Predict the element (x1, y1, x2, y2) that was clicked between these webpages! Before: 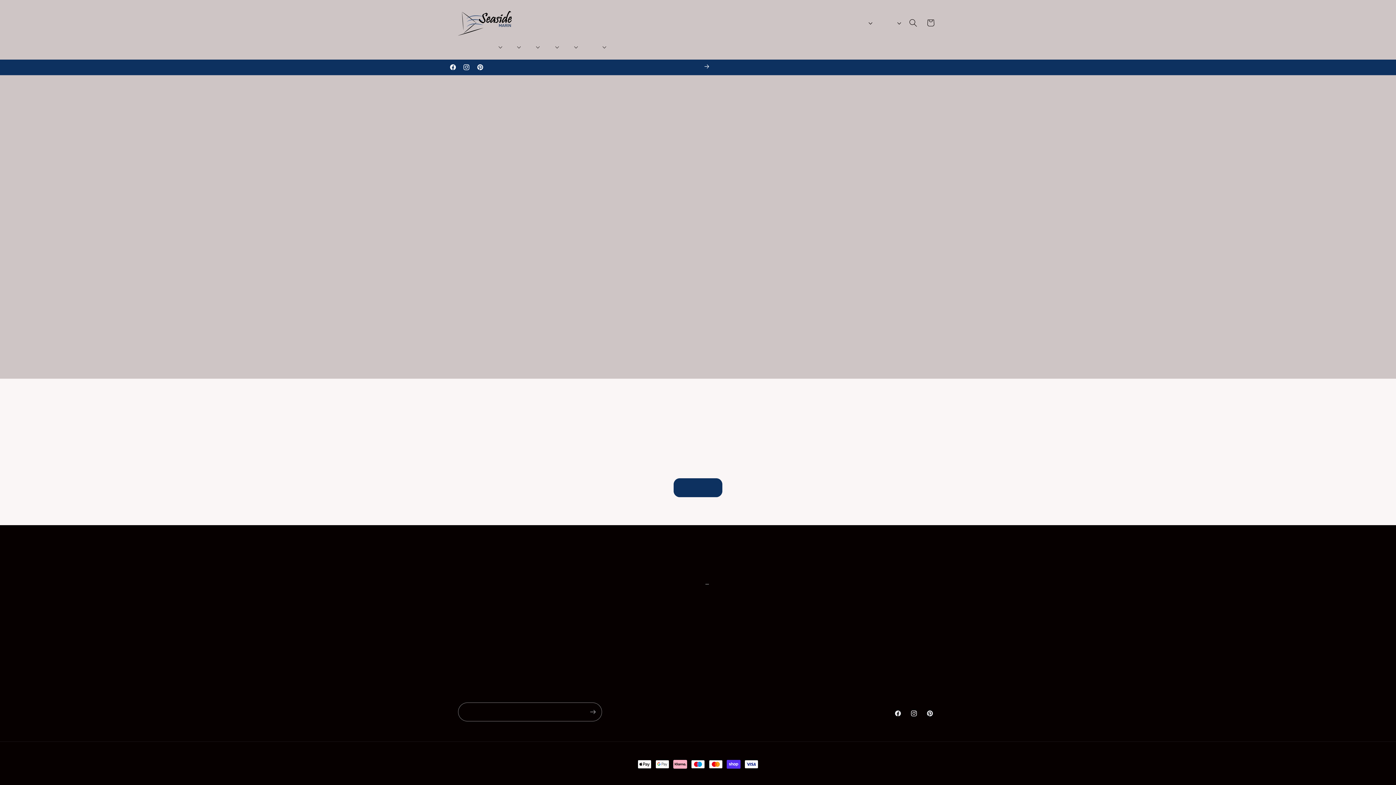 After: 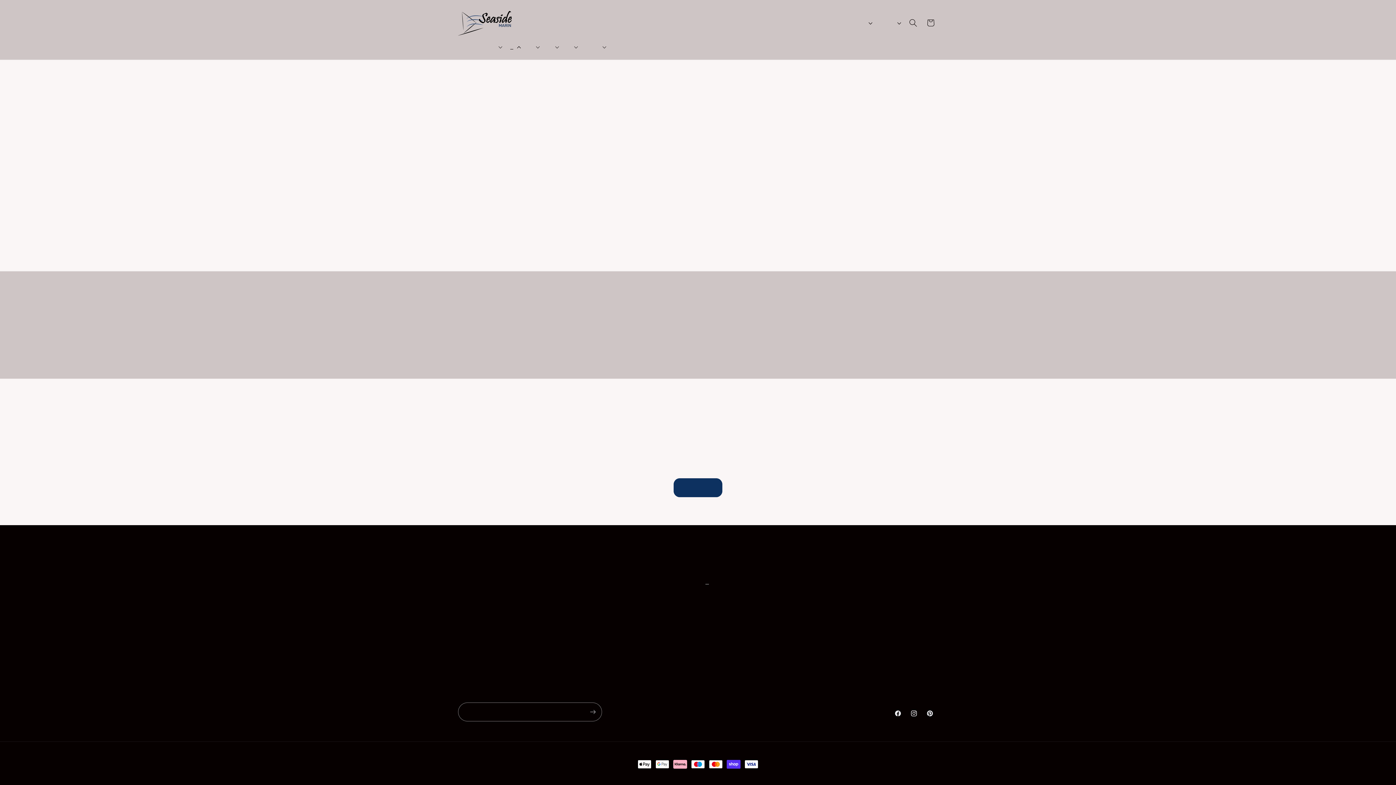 Action: bbox: (505, 38, 524, 55) label: Båttillbehör